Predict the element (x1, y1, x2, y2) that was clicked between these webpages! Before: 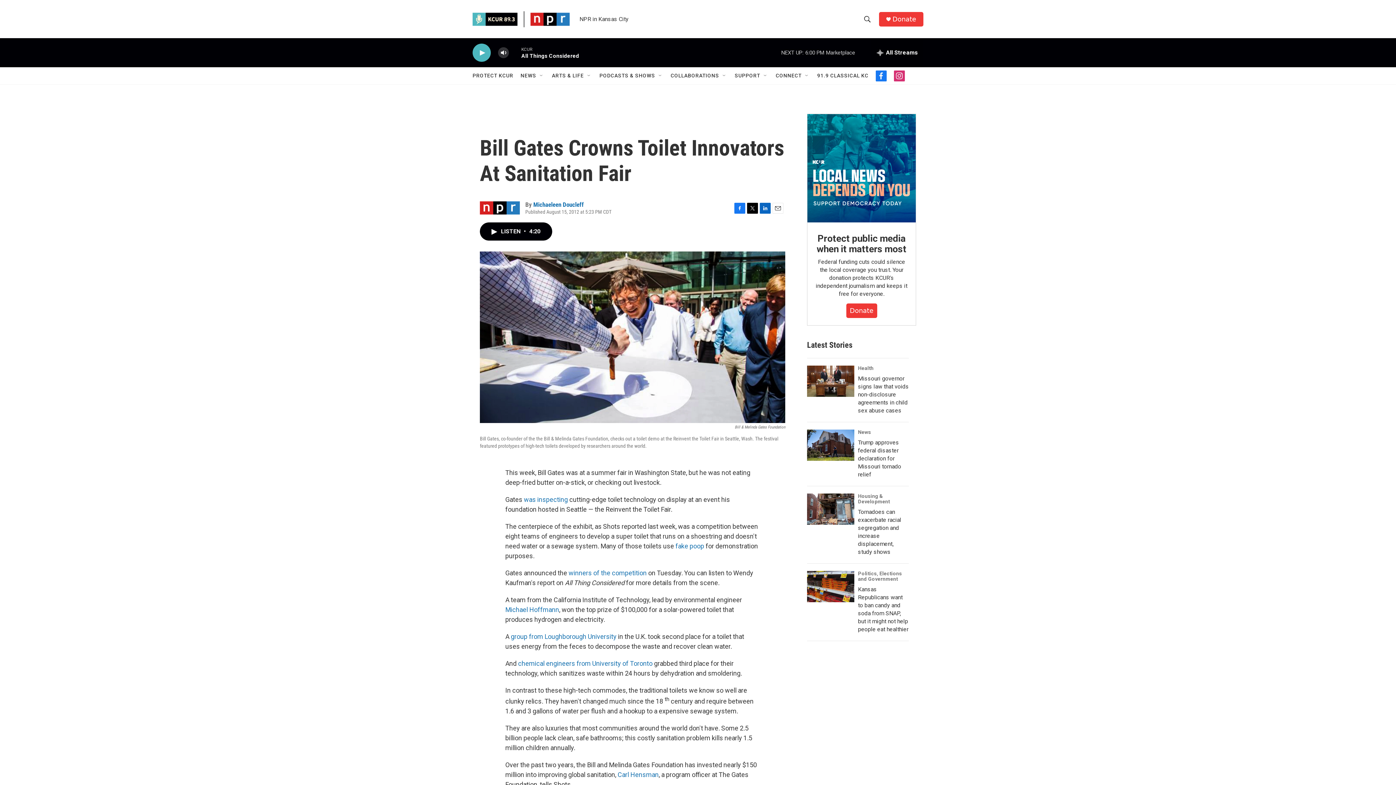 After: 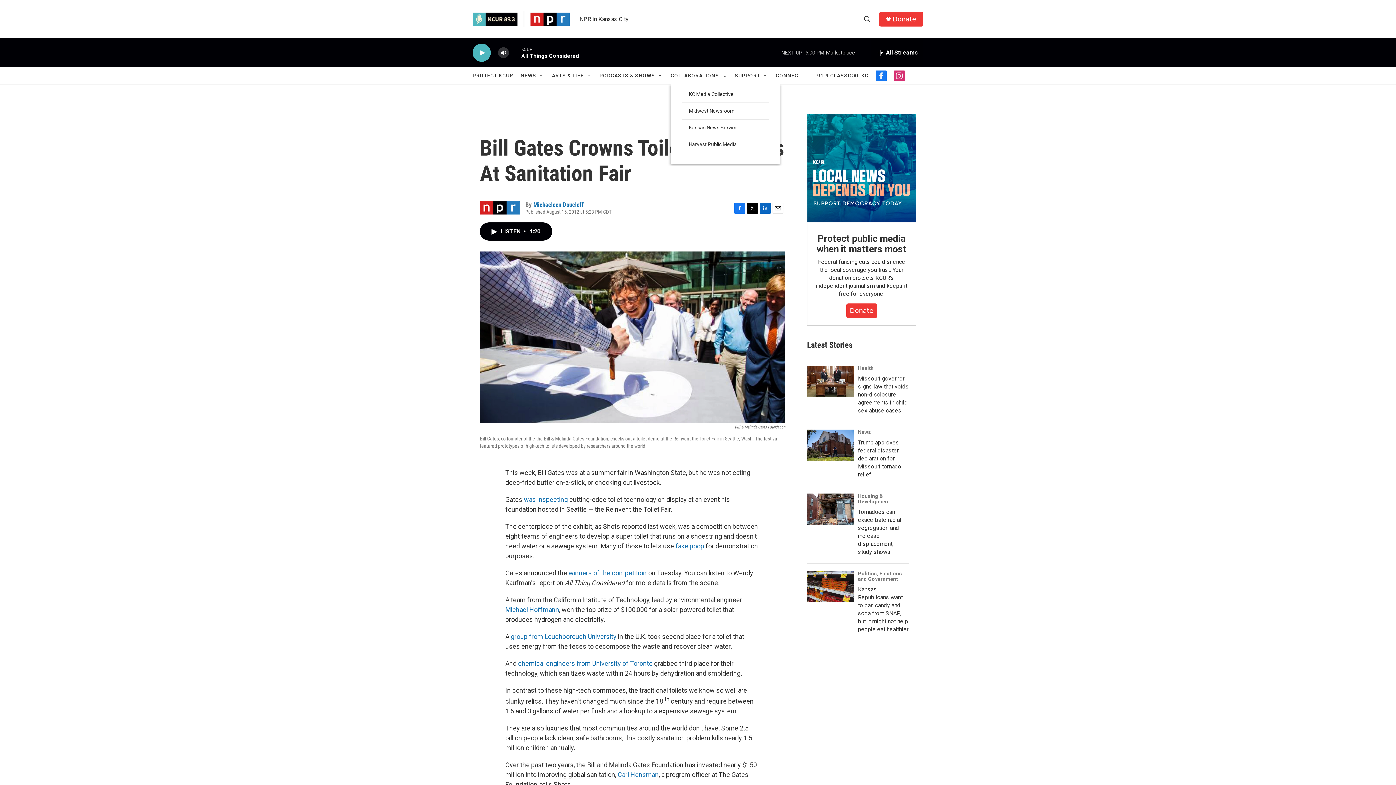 Action: bbox: (721, 72, 727, 78) label: Open Sub Navigation